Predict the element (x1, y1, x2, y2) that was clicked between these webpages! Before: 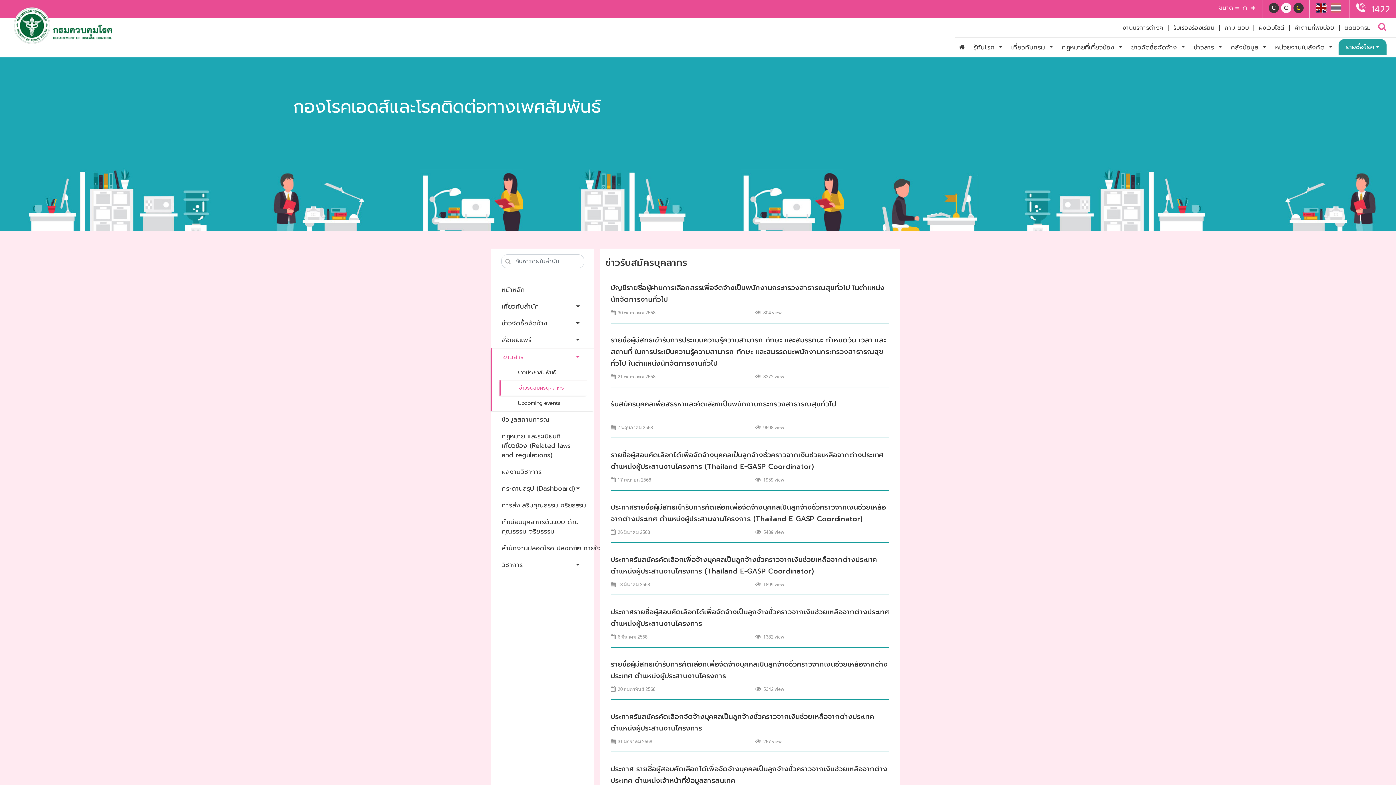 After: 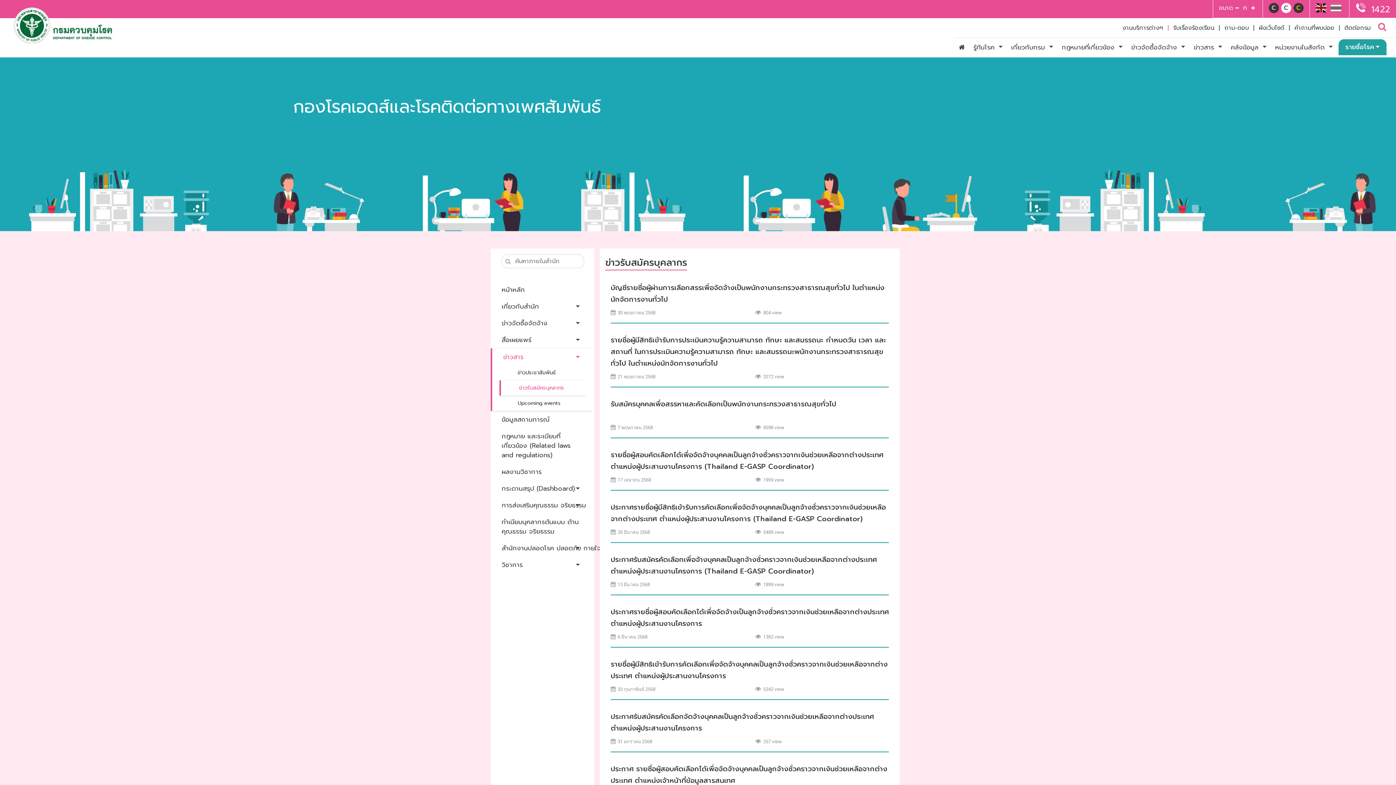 Action: bbox: (1168, 23, 1169, 36) label: |